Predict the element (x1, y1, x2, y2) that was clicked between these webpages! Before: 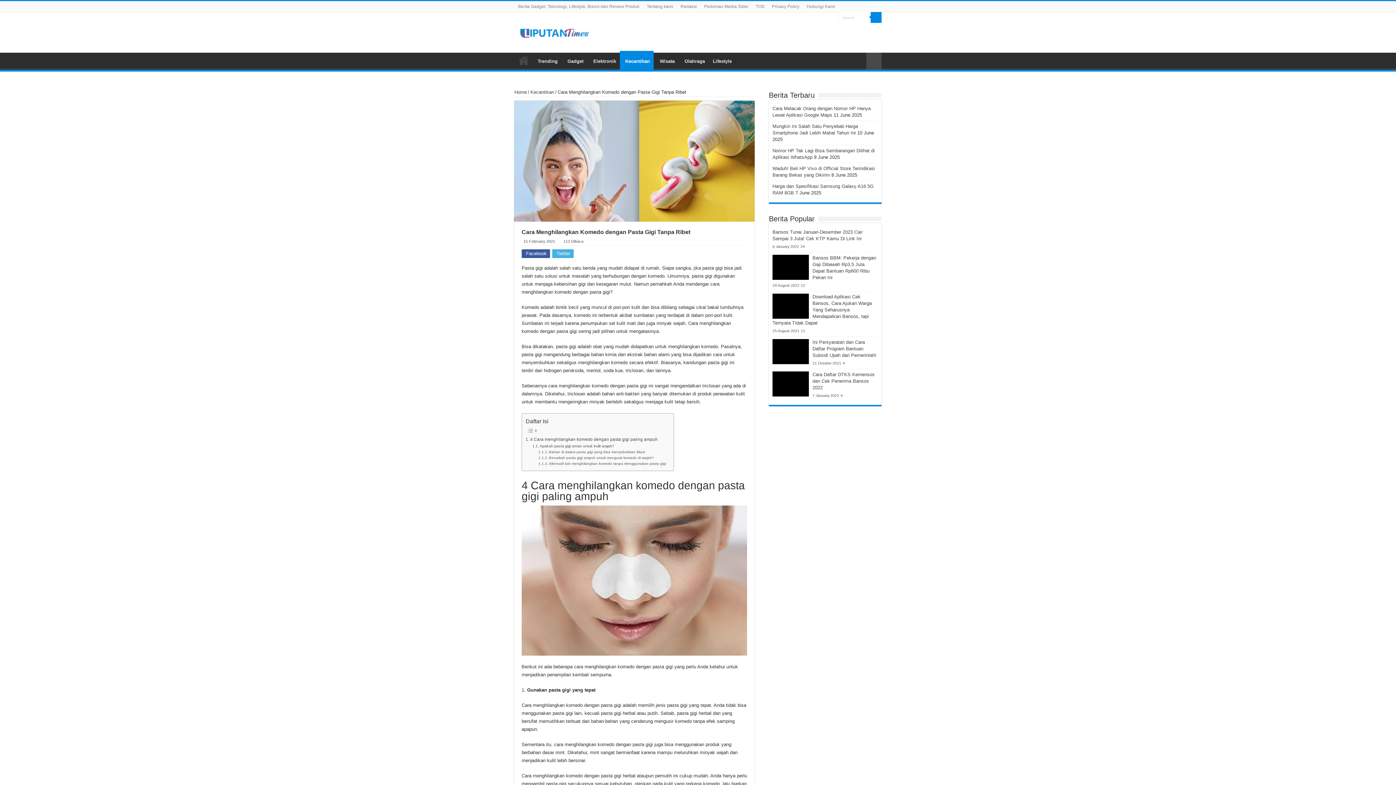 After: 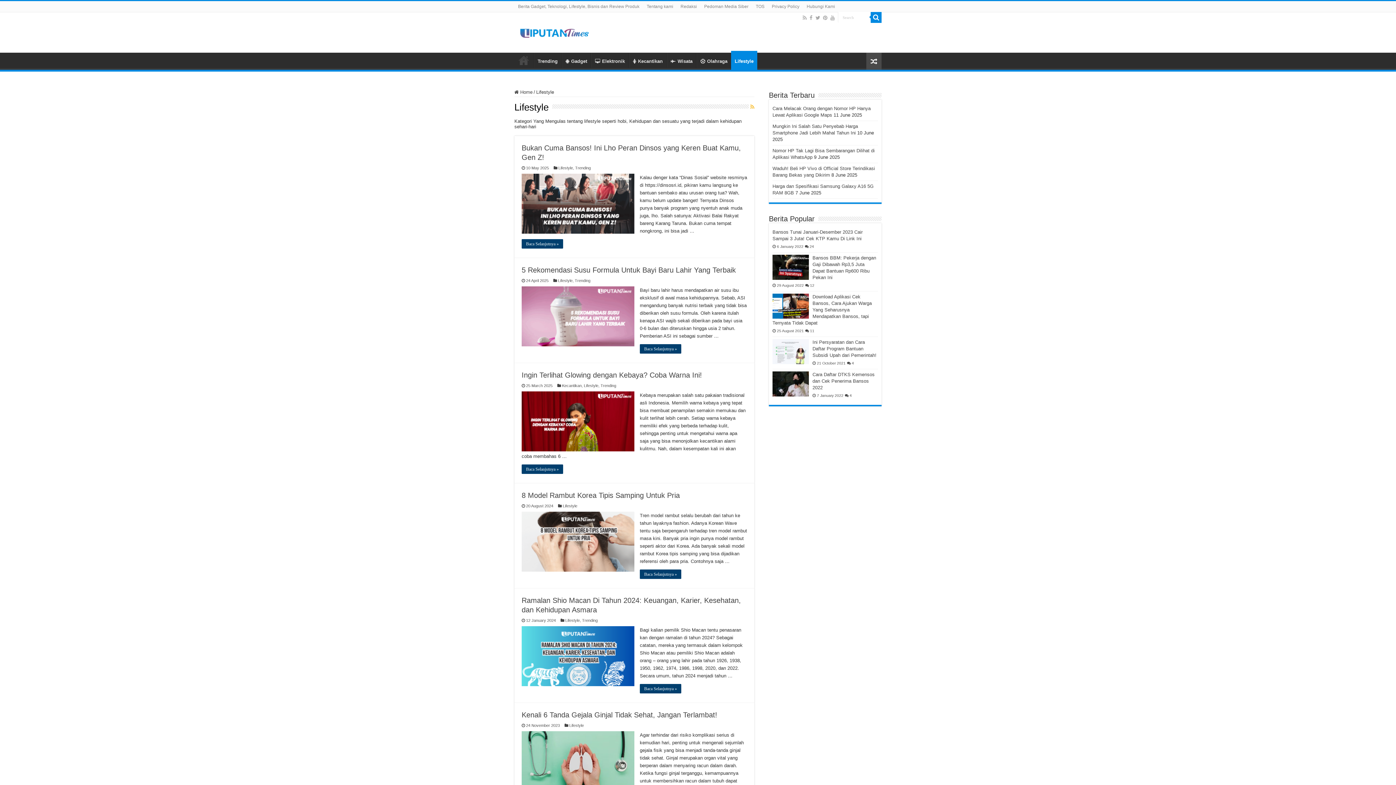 Action: label: Lifestyle bbox: (709, 52, 735, 68)